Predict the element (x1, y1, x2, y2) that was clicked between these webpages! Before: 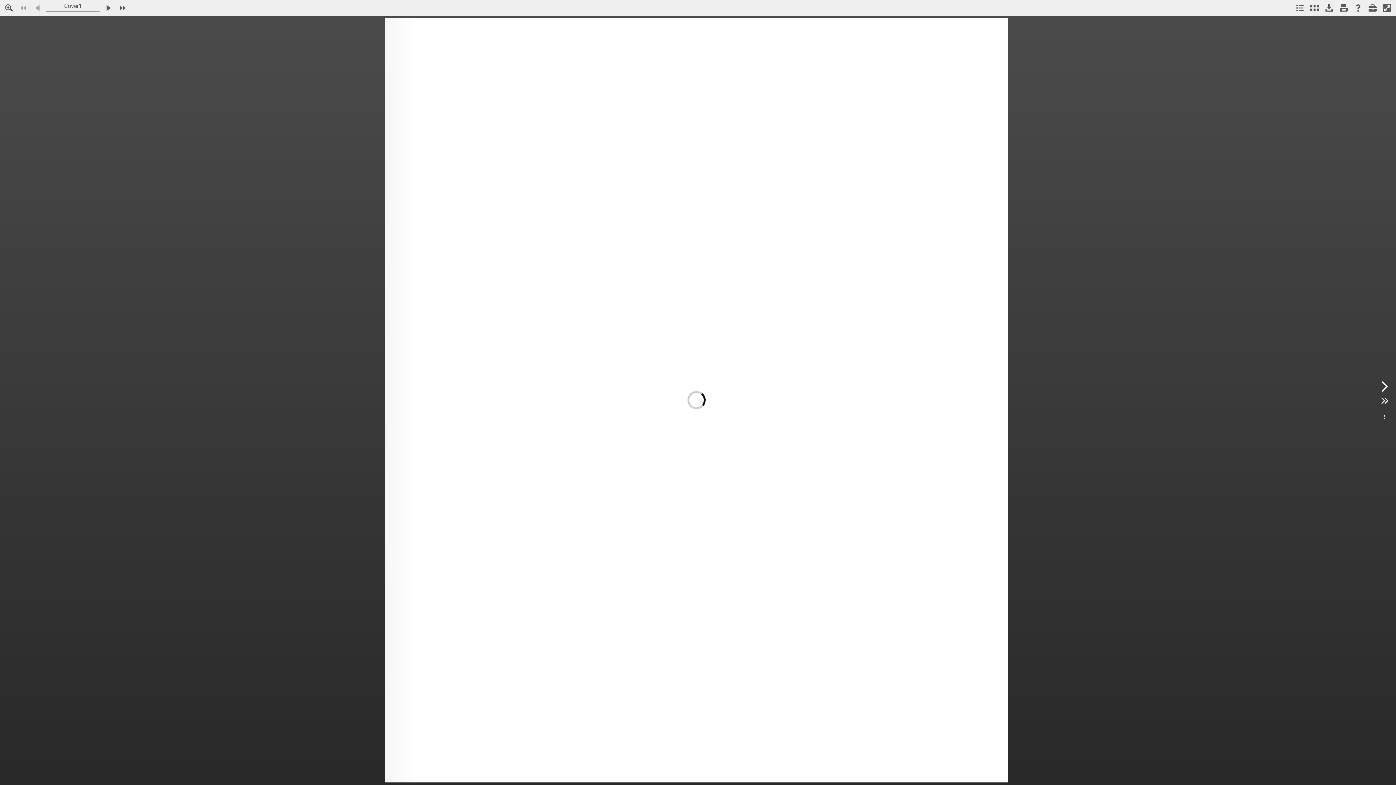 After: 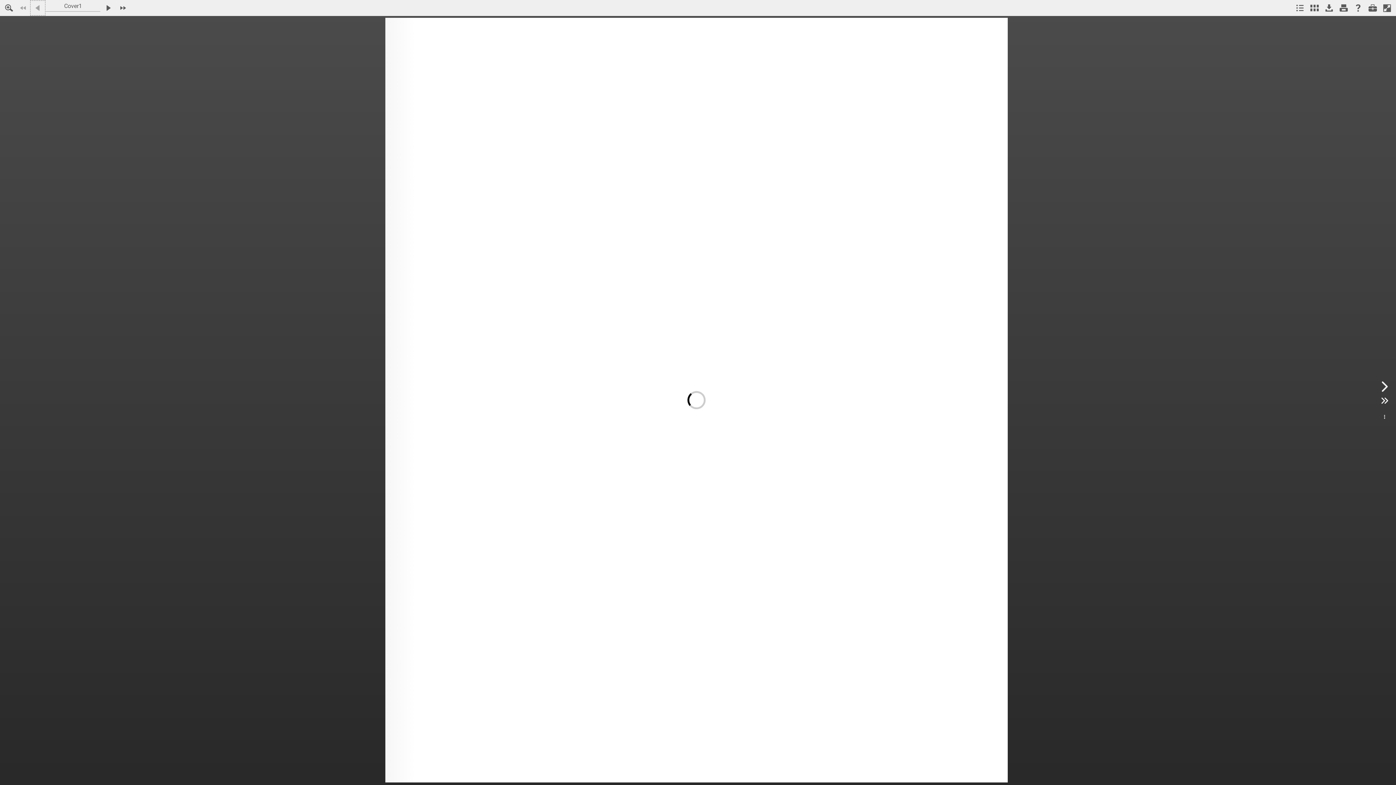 Action: bbox: (30, 0, 45, 15) label: Go to previous page.